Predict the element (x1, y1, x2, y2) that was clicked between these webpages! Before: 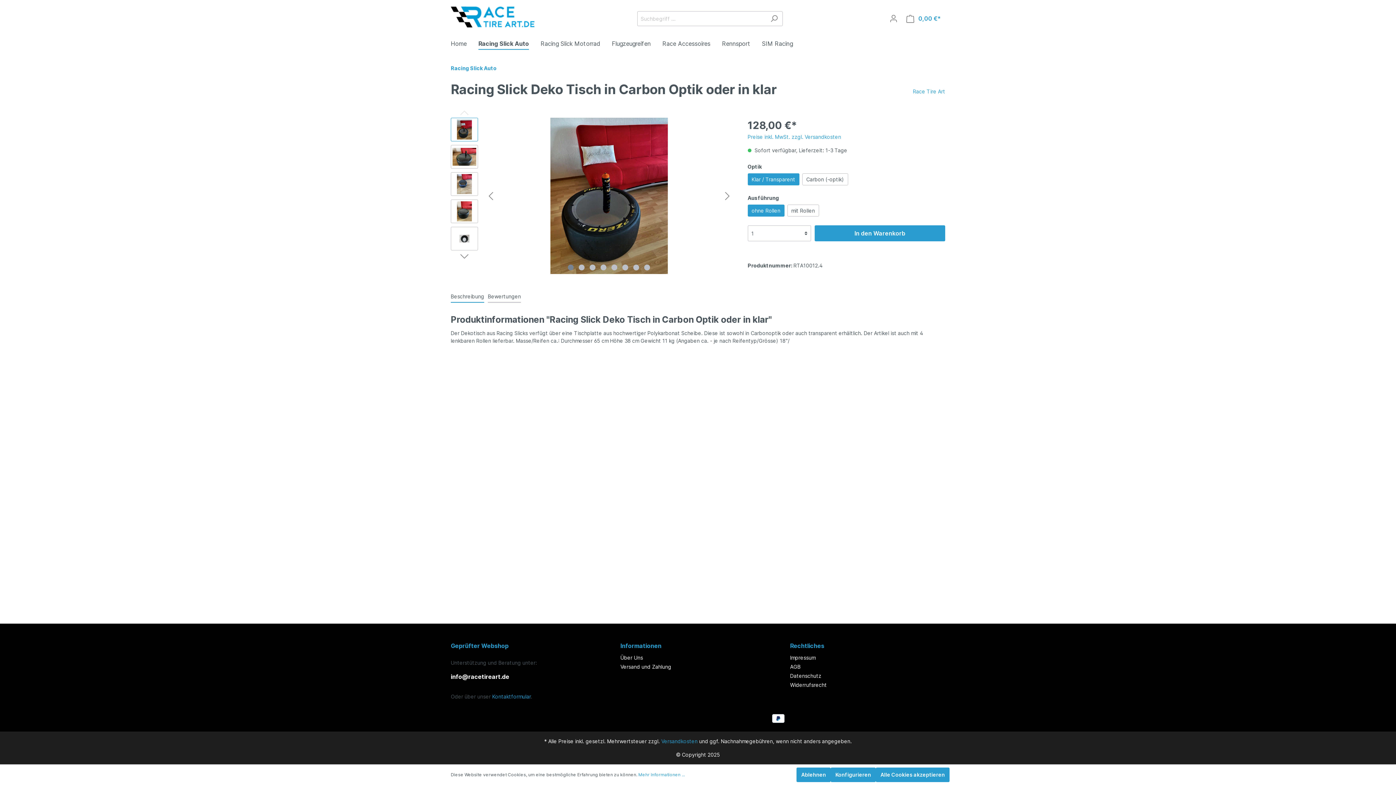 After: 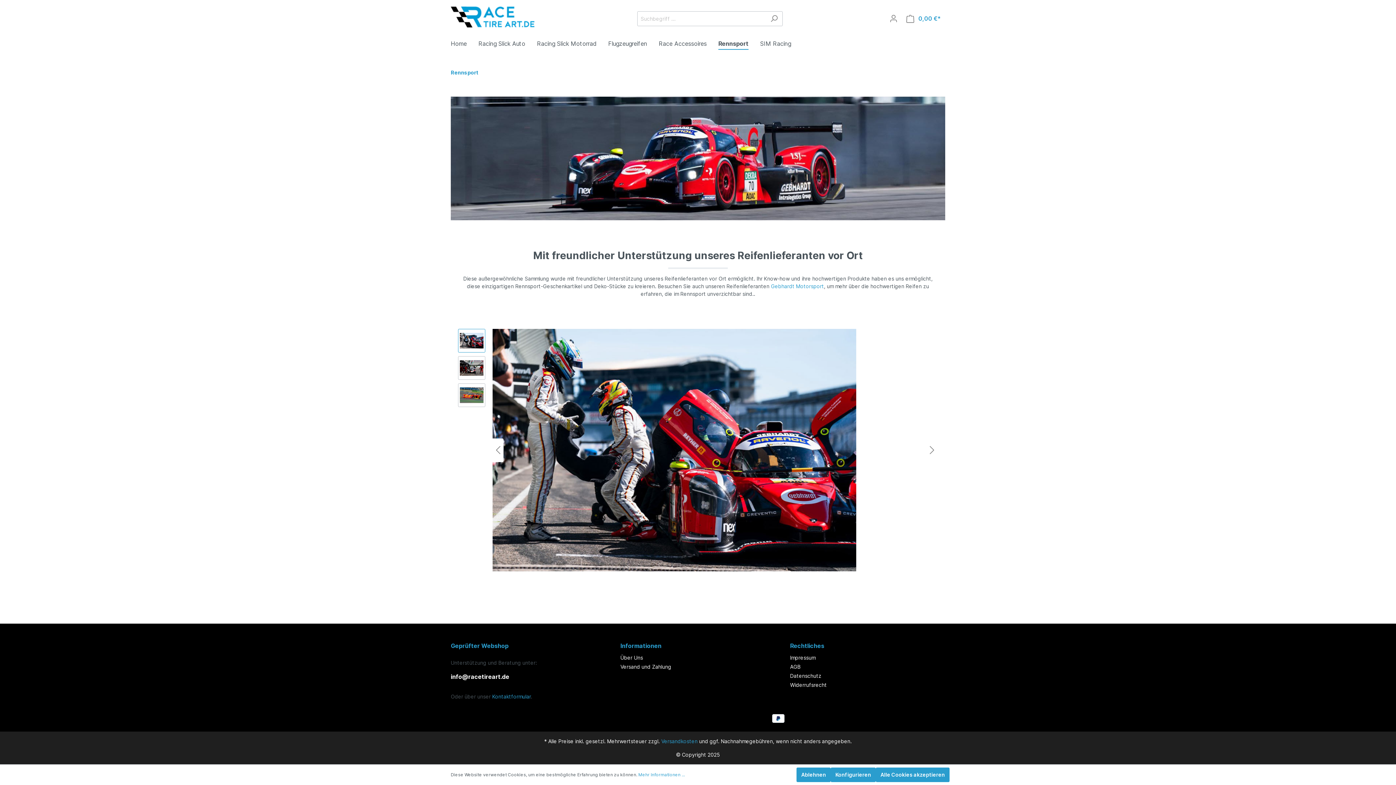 Action: bbox: (722, 36, 762, 52) label: Rennsport